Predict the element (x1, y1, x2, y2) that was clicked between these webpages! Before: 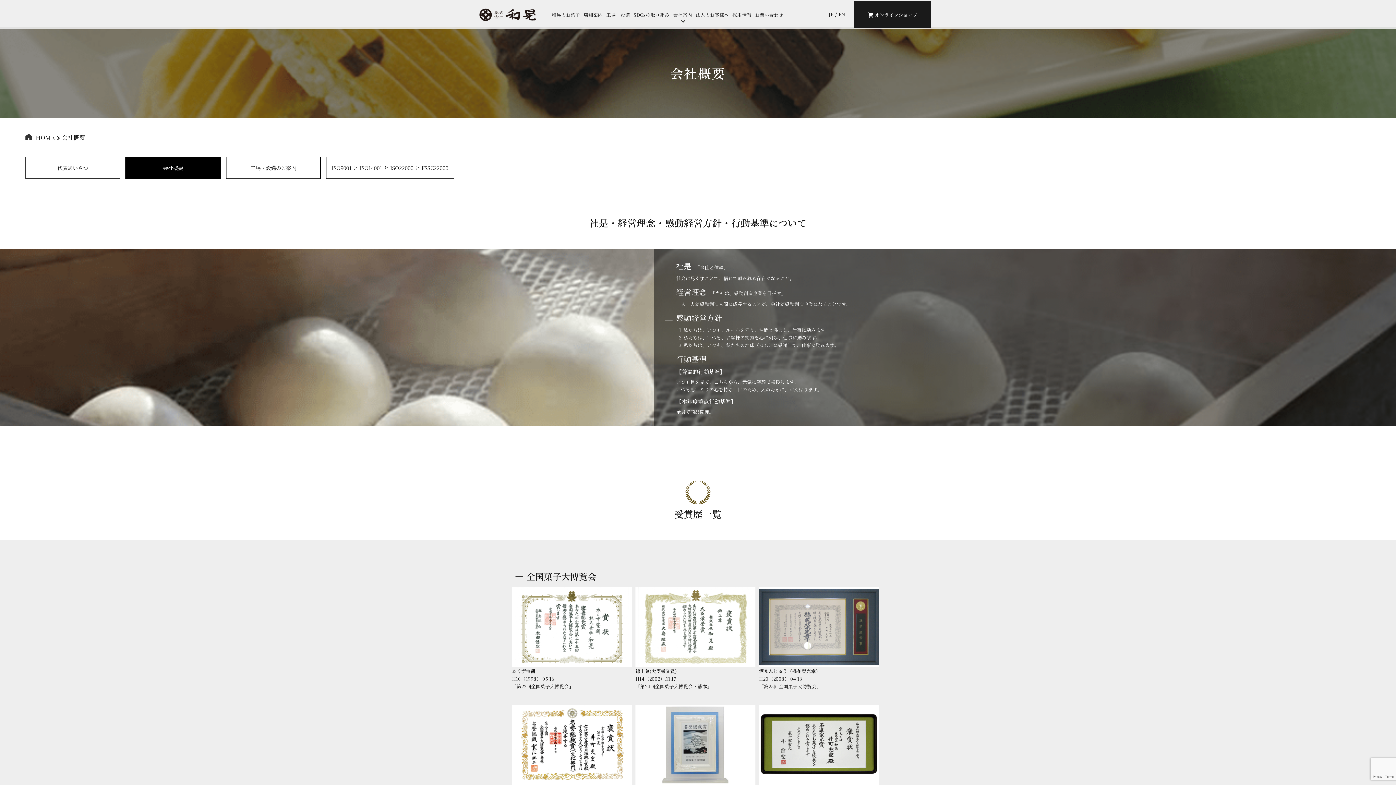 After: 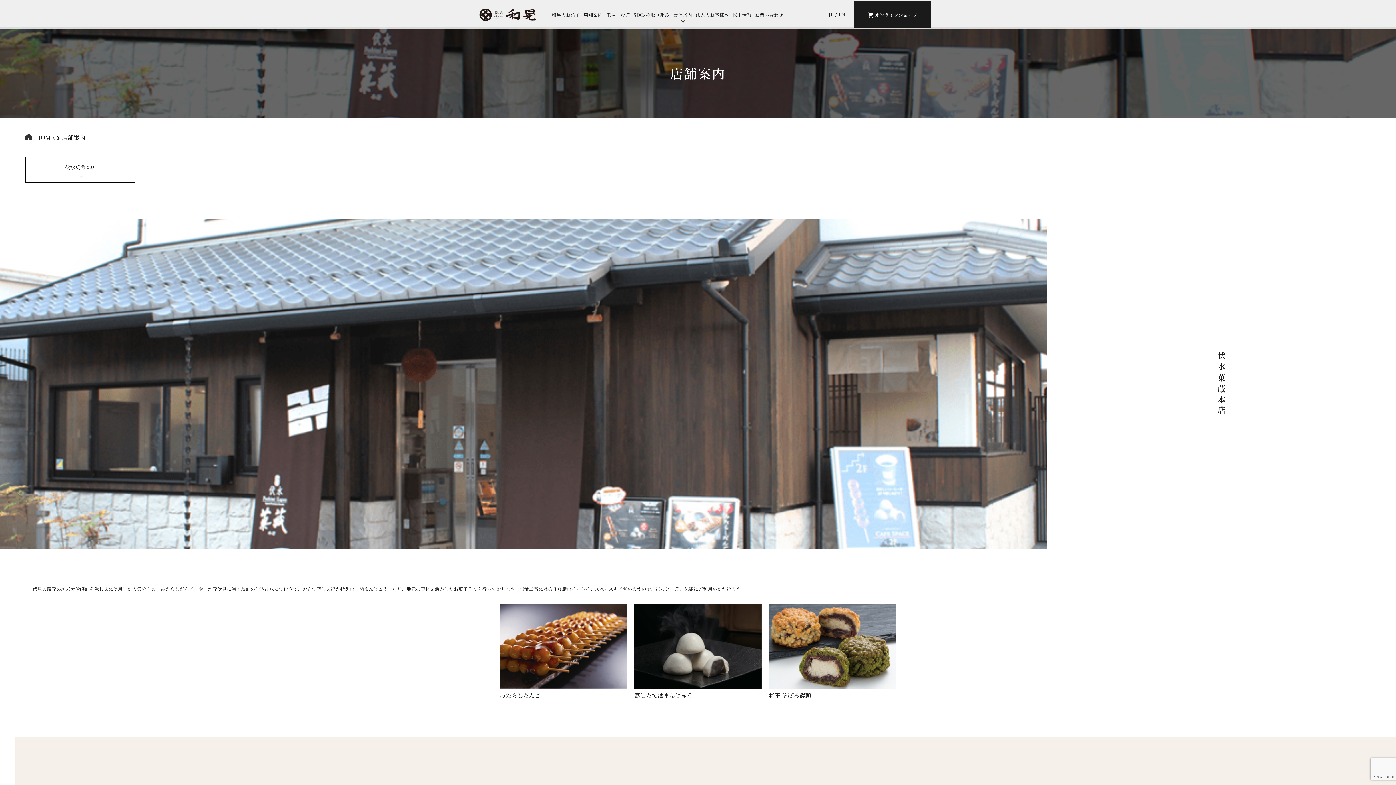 Action: bbox: (582, 1, 604, 27) label: 店舗案内